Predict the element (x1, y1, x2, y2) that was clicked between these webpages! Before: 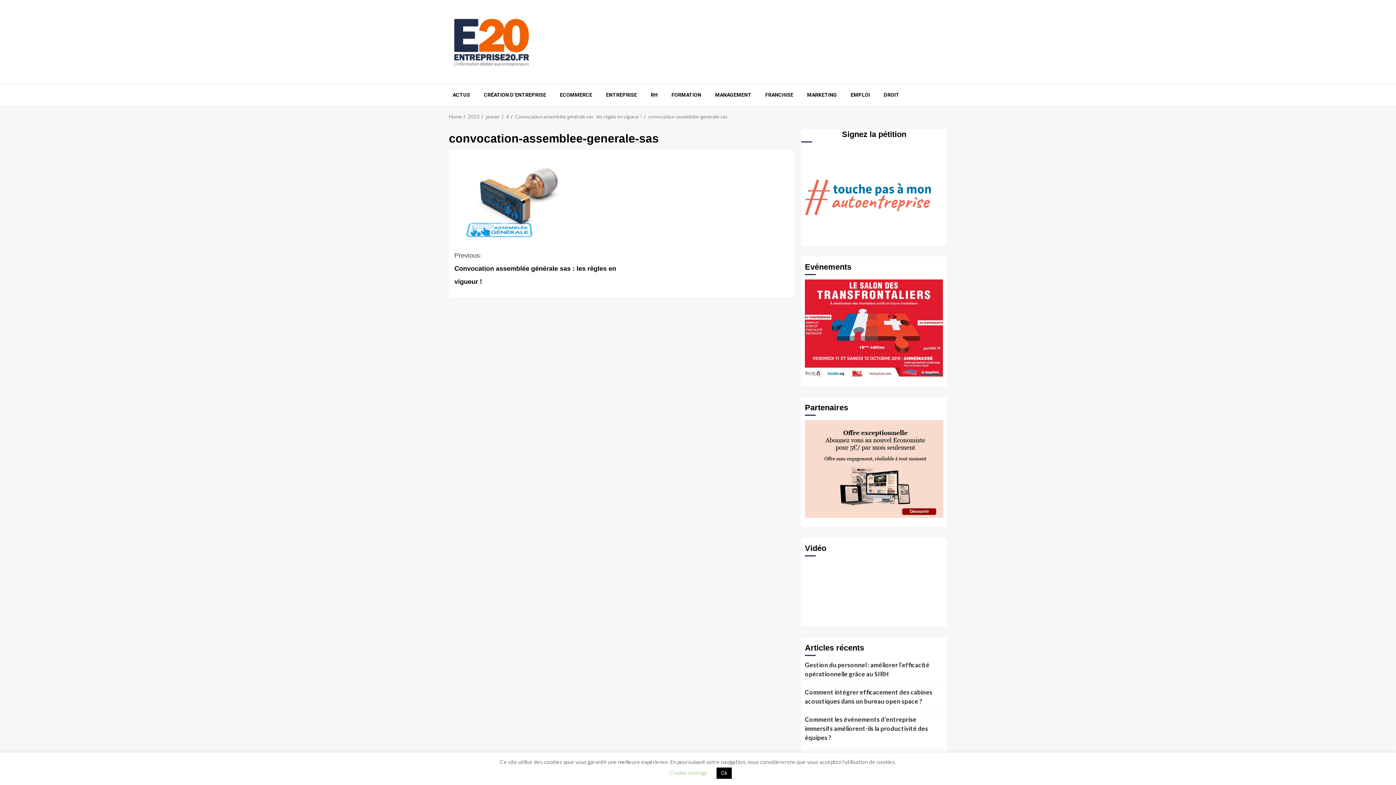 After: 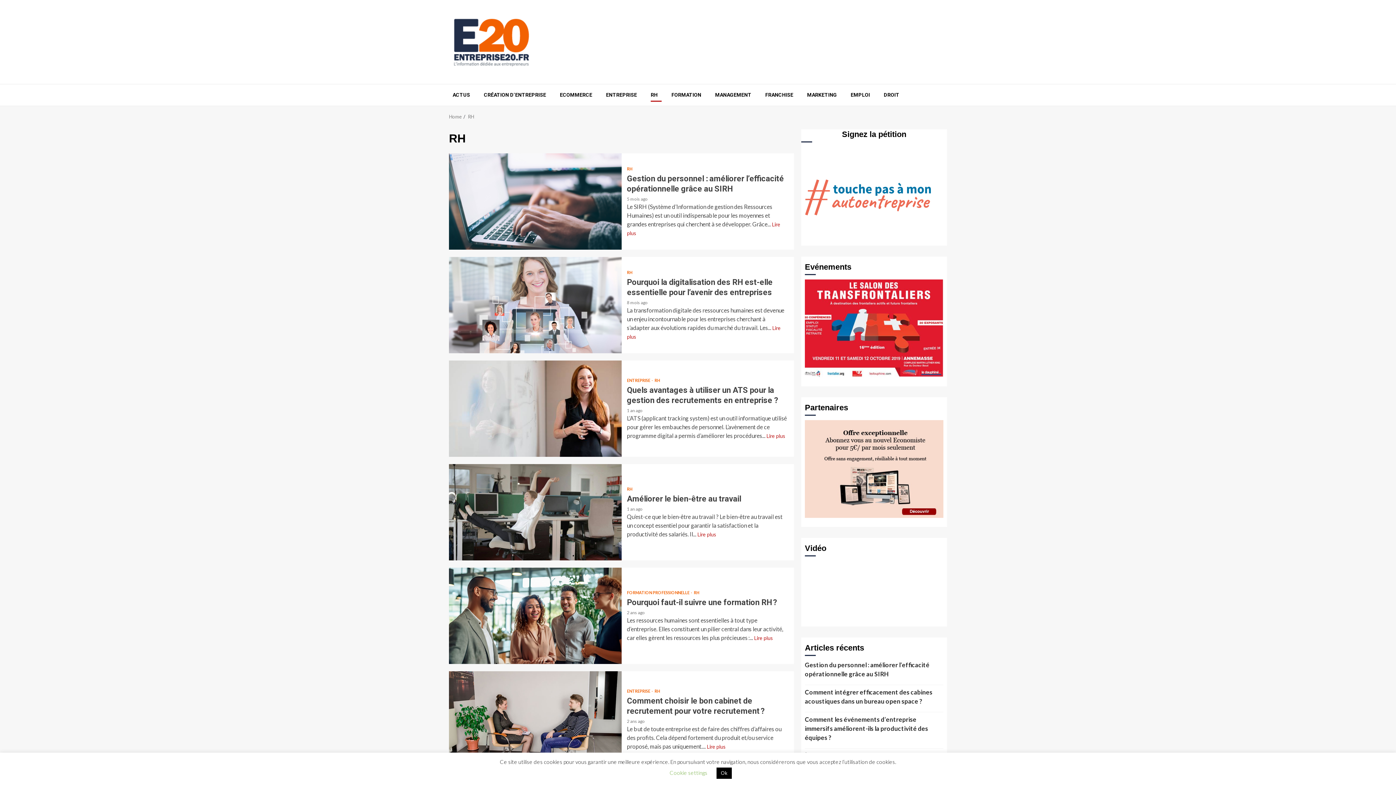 Action: bbox: (650, 91, 657, 98) label: RH